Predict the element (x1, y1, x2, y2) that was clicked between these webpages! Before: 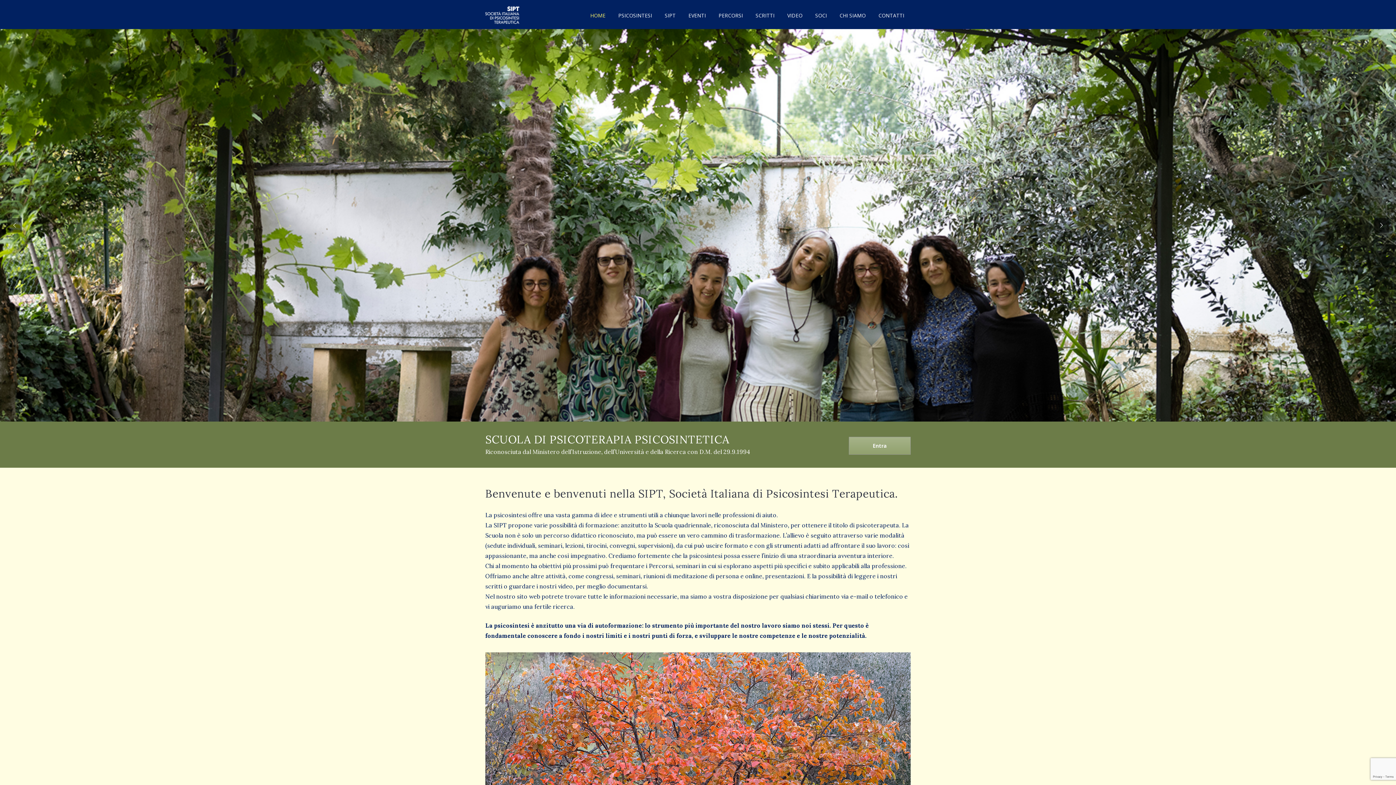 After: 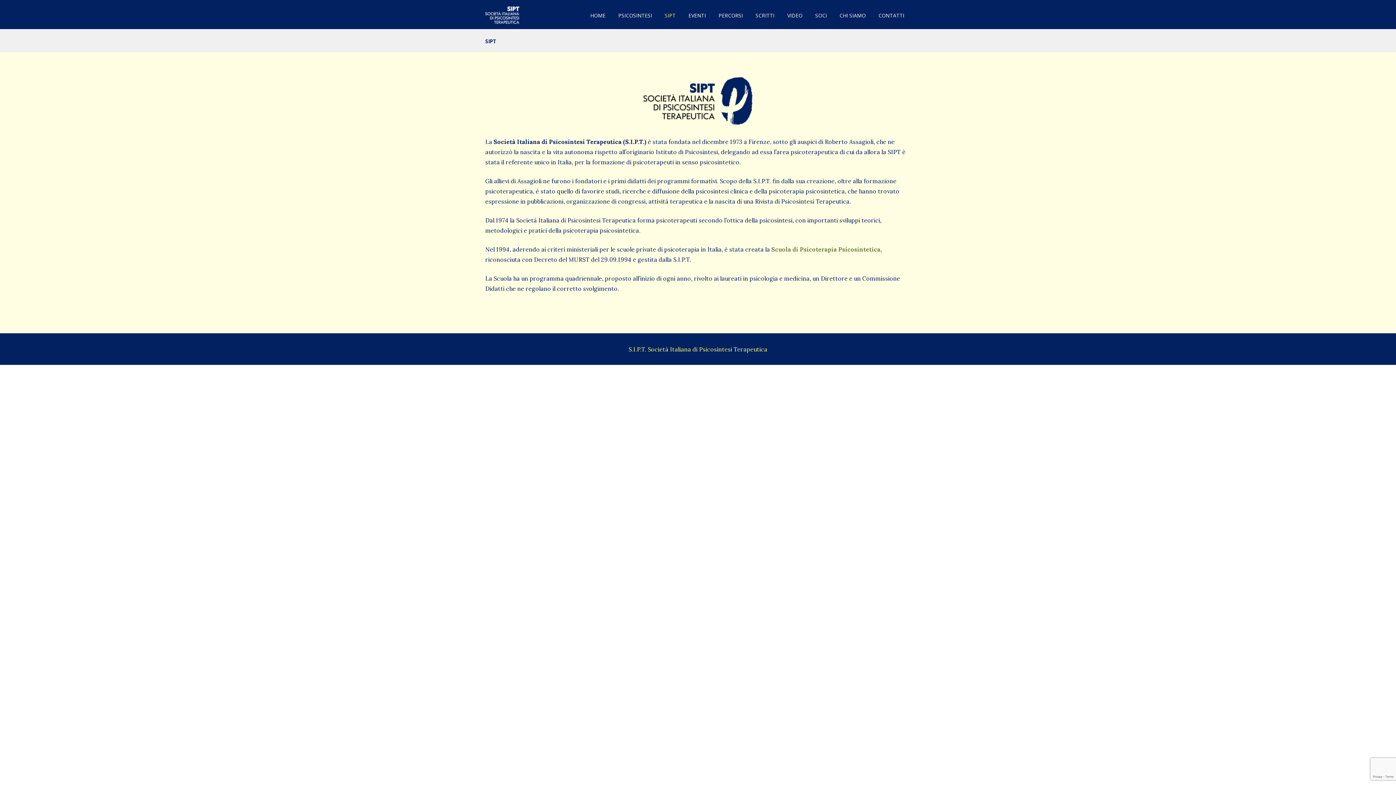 Action: bbox: (658, 9, 682, 21) label: SIPT